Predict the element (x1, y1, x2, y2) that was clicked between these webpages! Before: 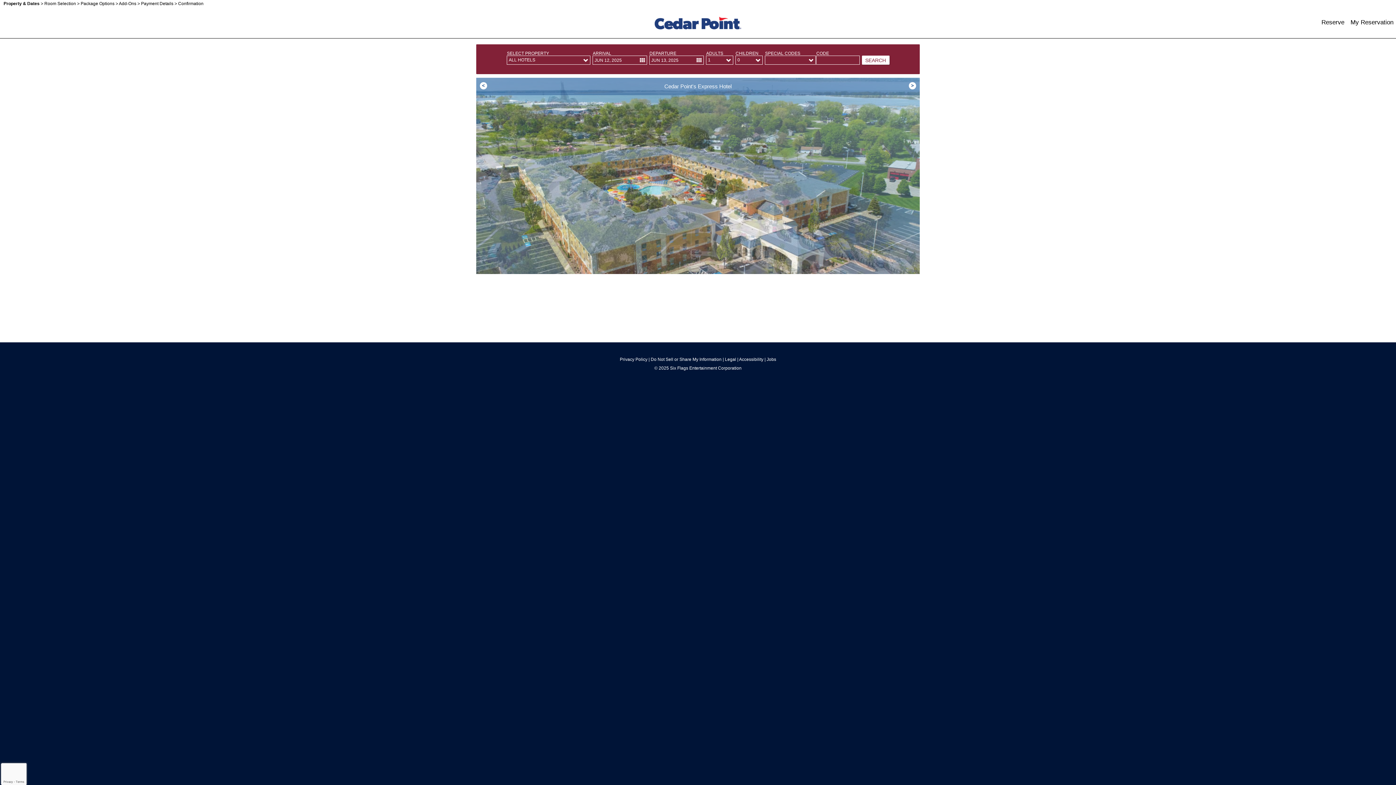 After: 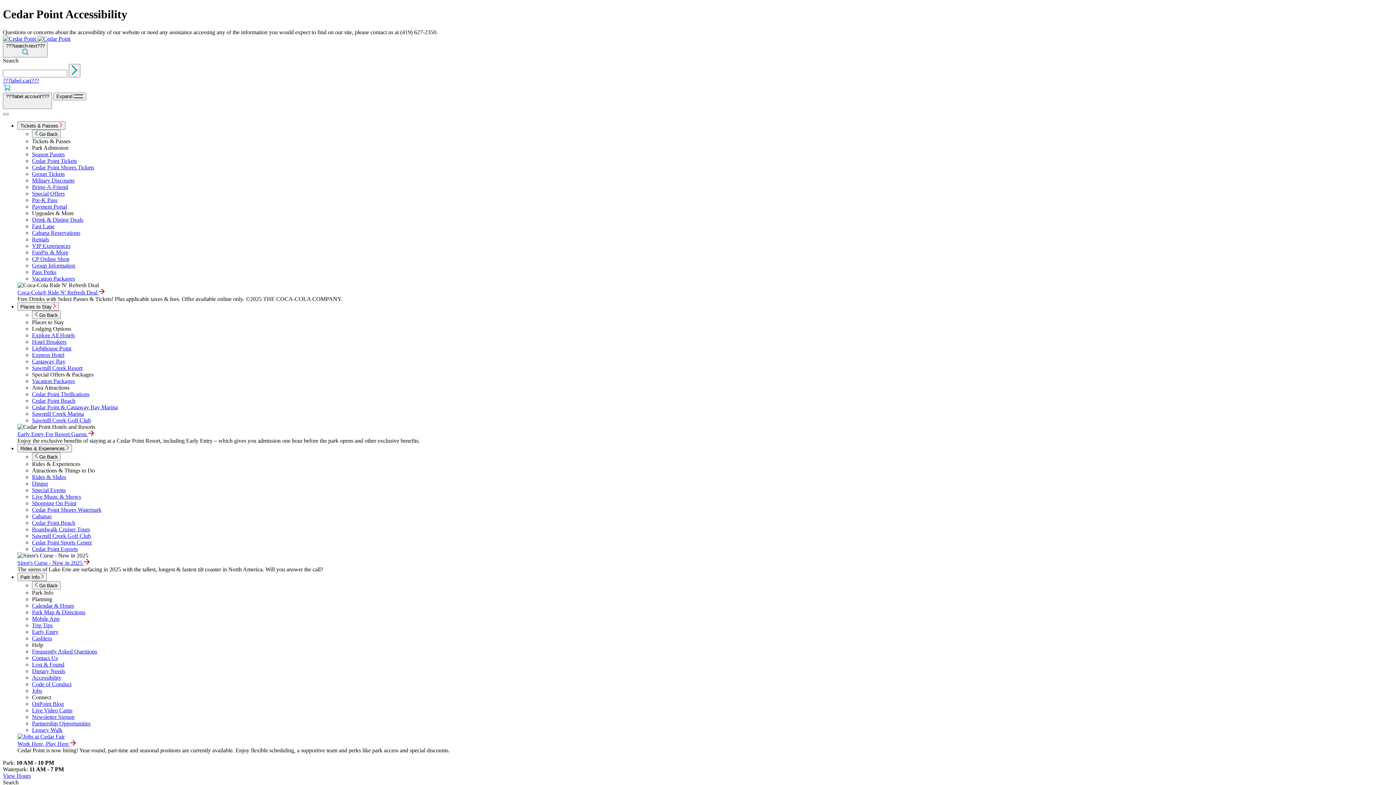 Action: bbox: (739, 357, 763, 362) label: Accessibility